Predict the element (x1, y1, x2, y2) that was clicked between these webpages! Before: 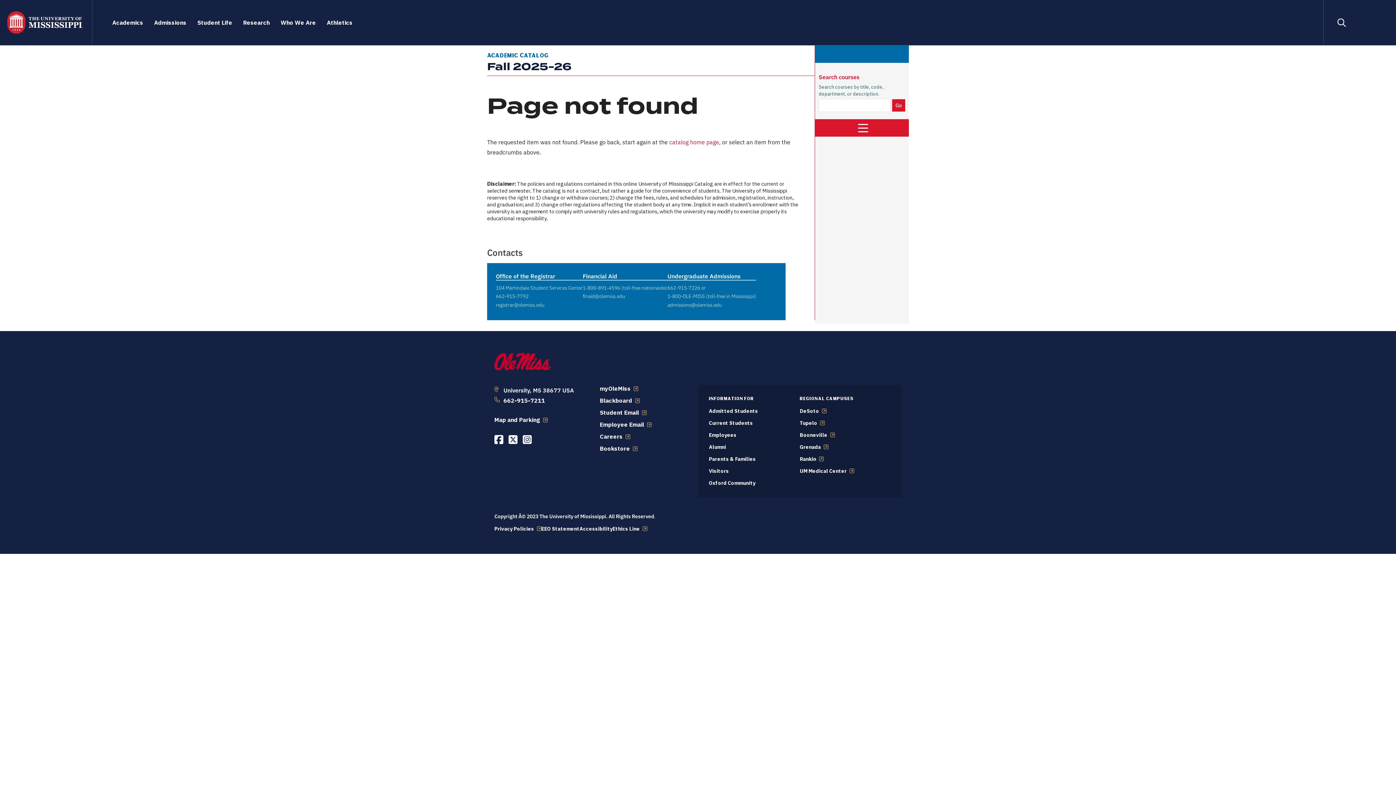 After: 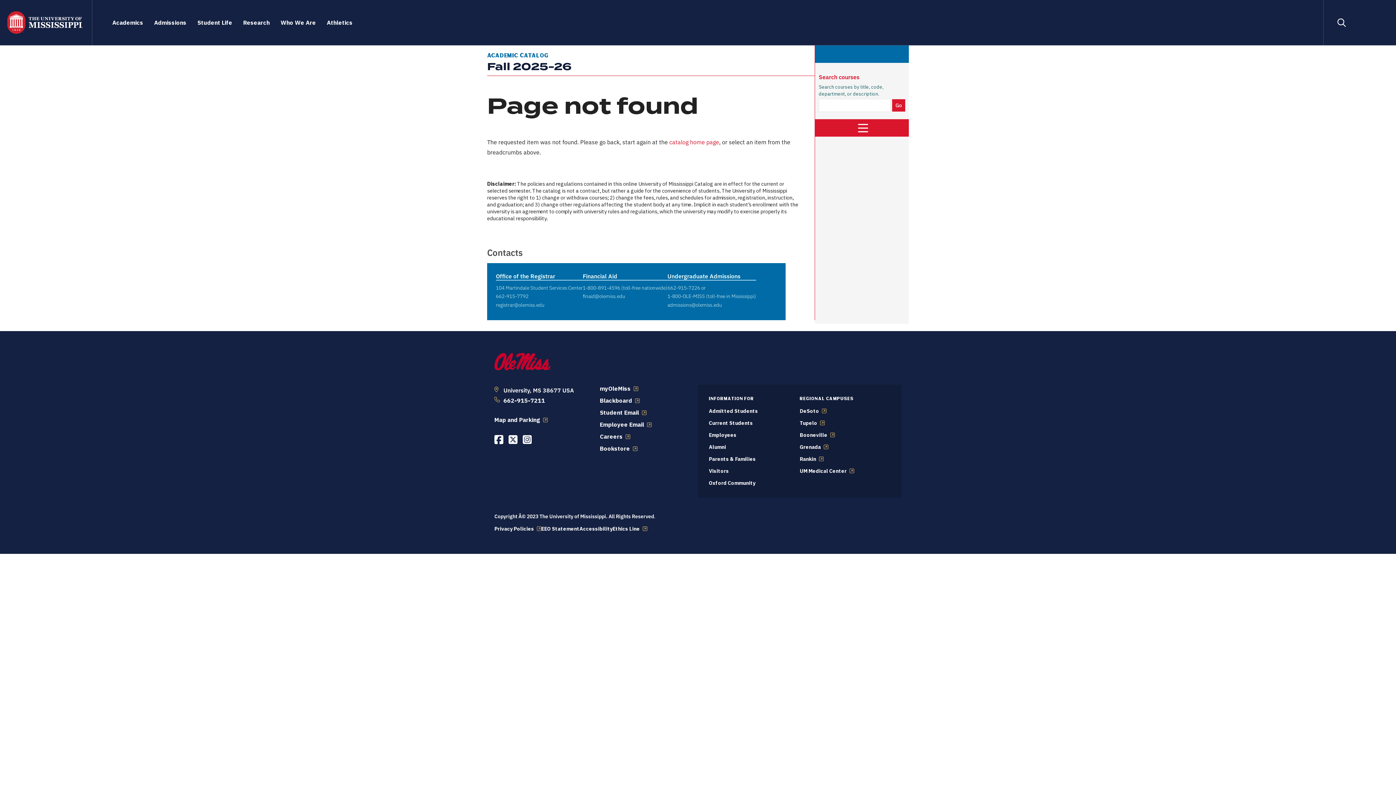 Action: label: 662-915-7792 bbox: (496, 292, 528, 299)